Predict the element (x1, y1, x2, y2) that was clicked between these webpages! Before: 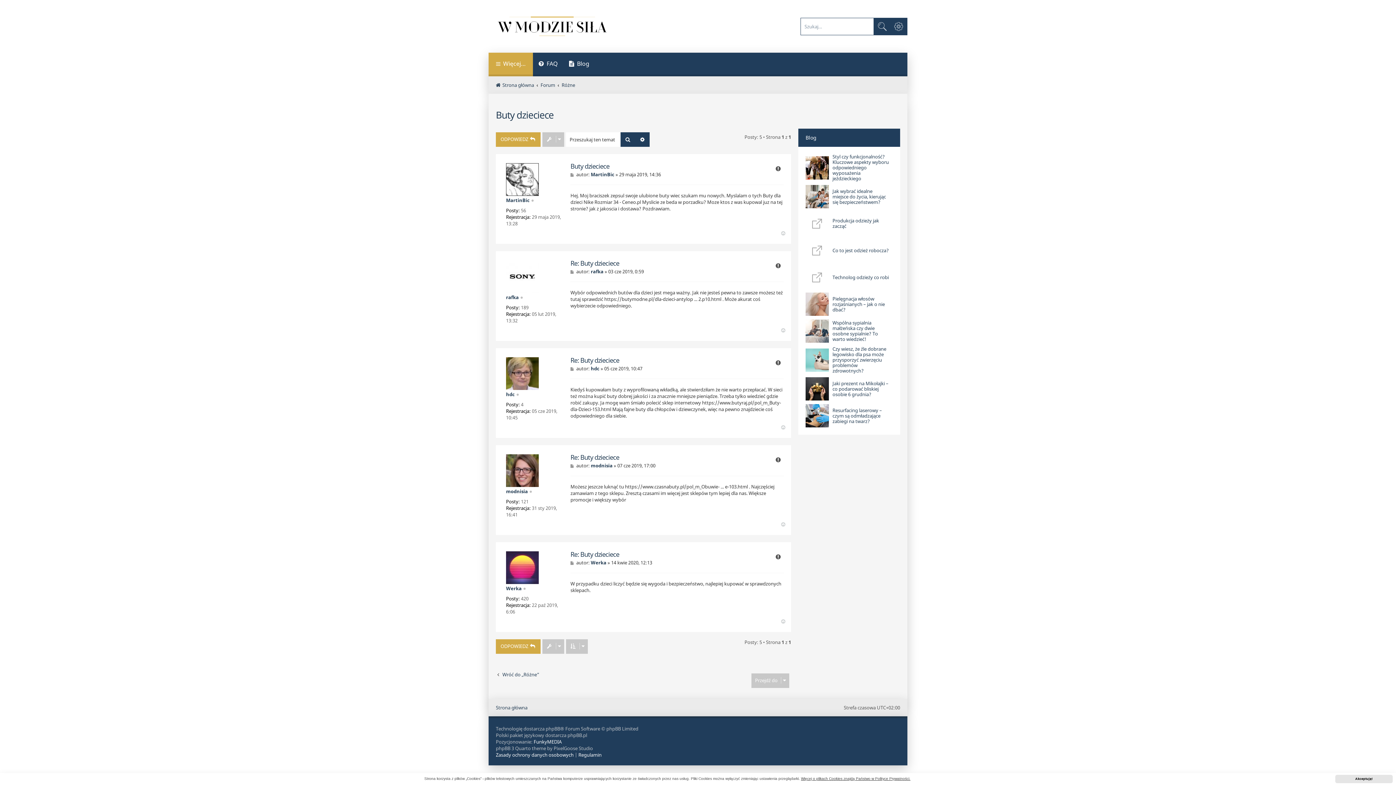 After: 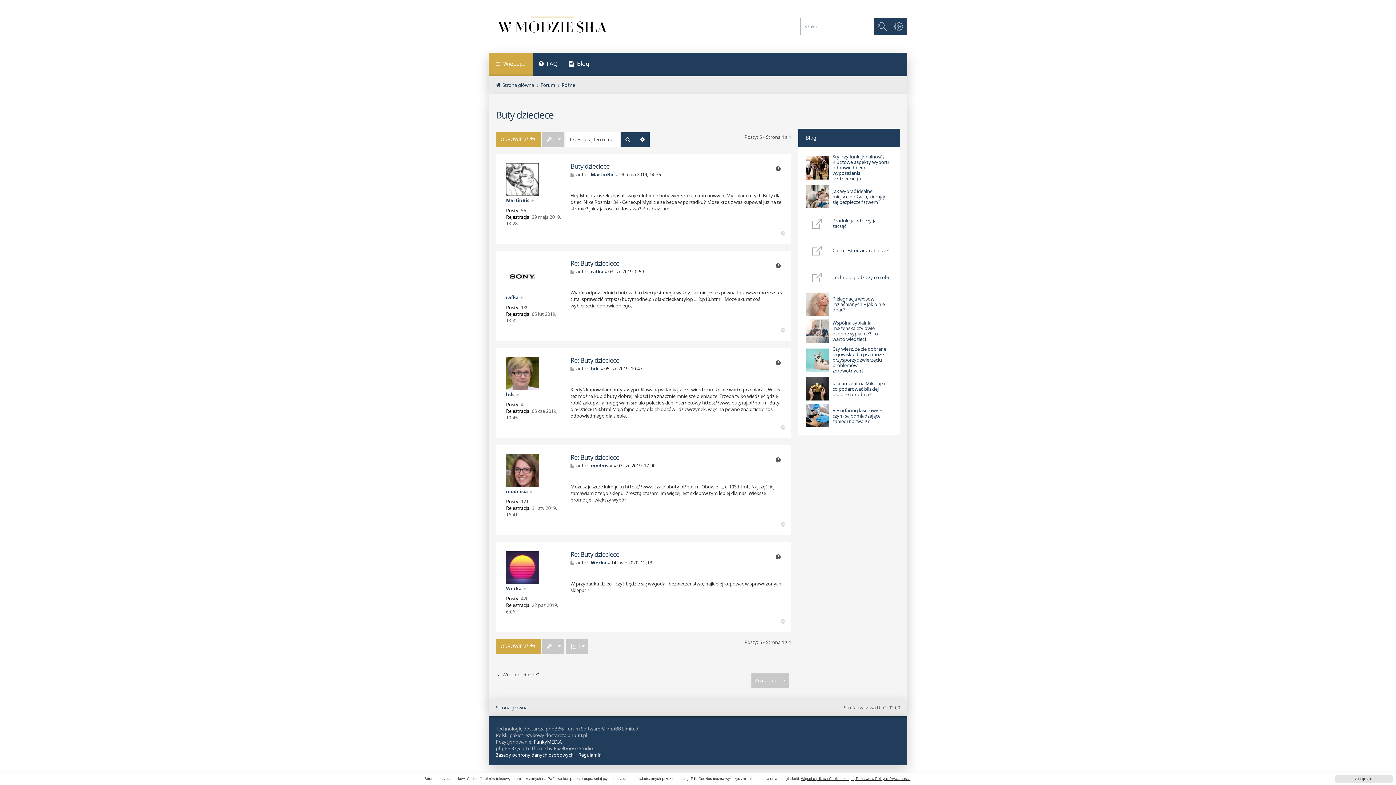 Action: bbox: (781, 521, 787, 528) label: Na górę